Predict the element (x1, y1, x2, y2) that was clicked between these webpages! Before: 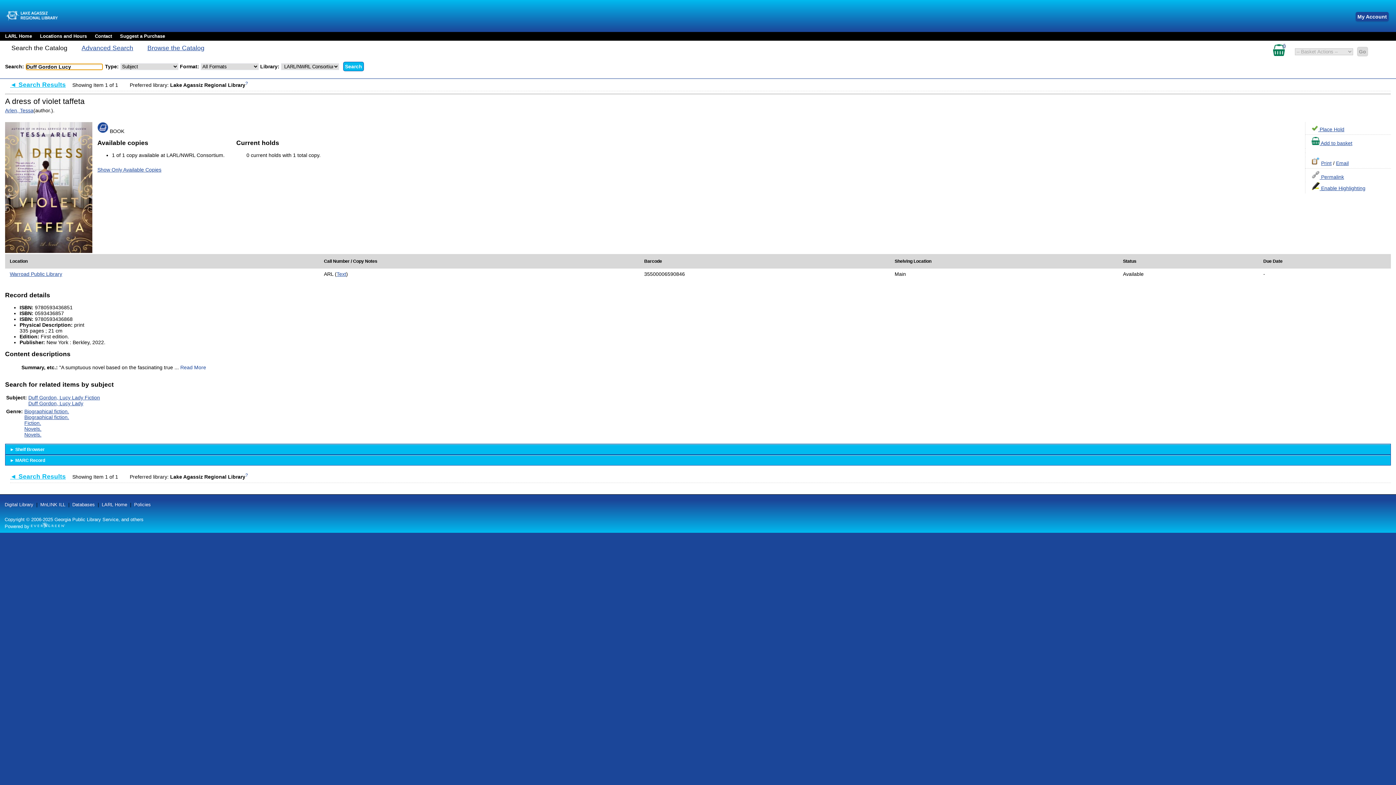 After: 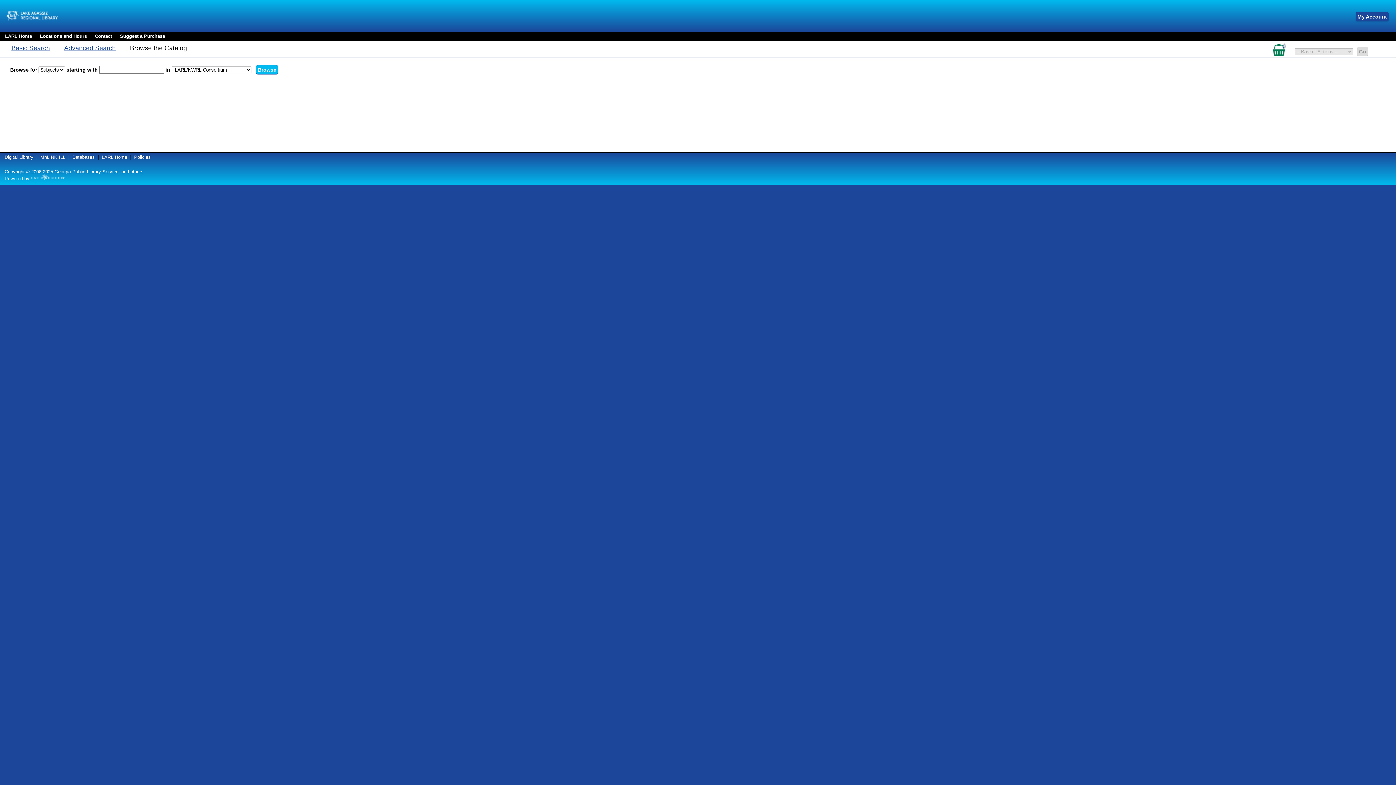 Action: bbox: (147, 44, 204, 51) label: Browse the Catalog